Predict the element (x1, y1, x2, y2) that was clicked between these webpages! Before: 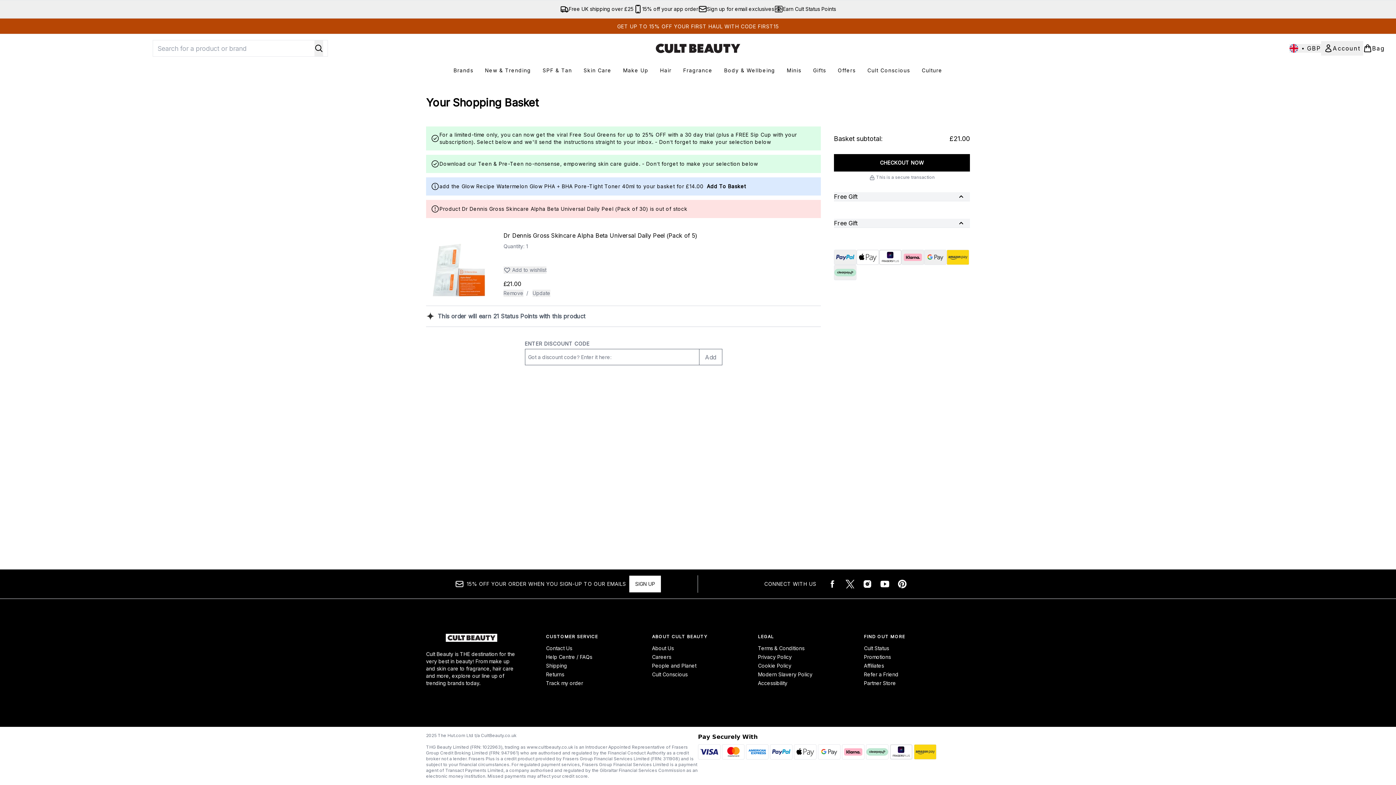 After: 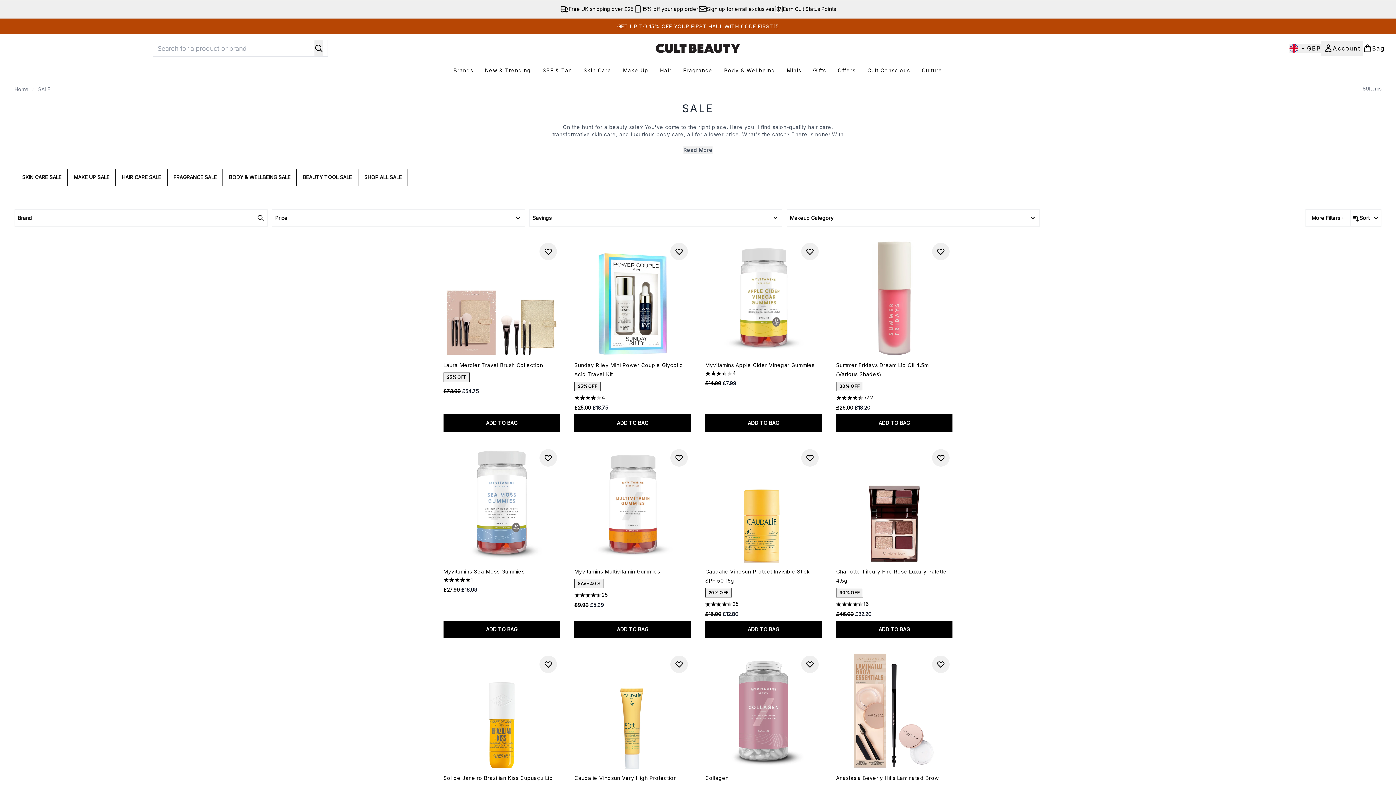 Action: bbox: (832, 66, 861, 74) label: Offers